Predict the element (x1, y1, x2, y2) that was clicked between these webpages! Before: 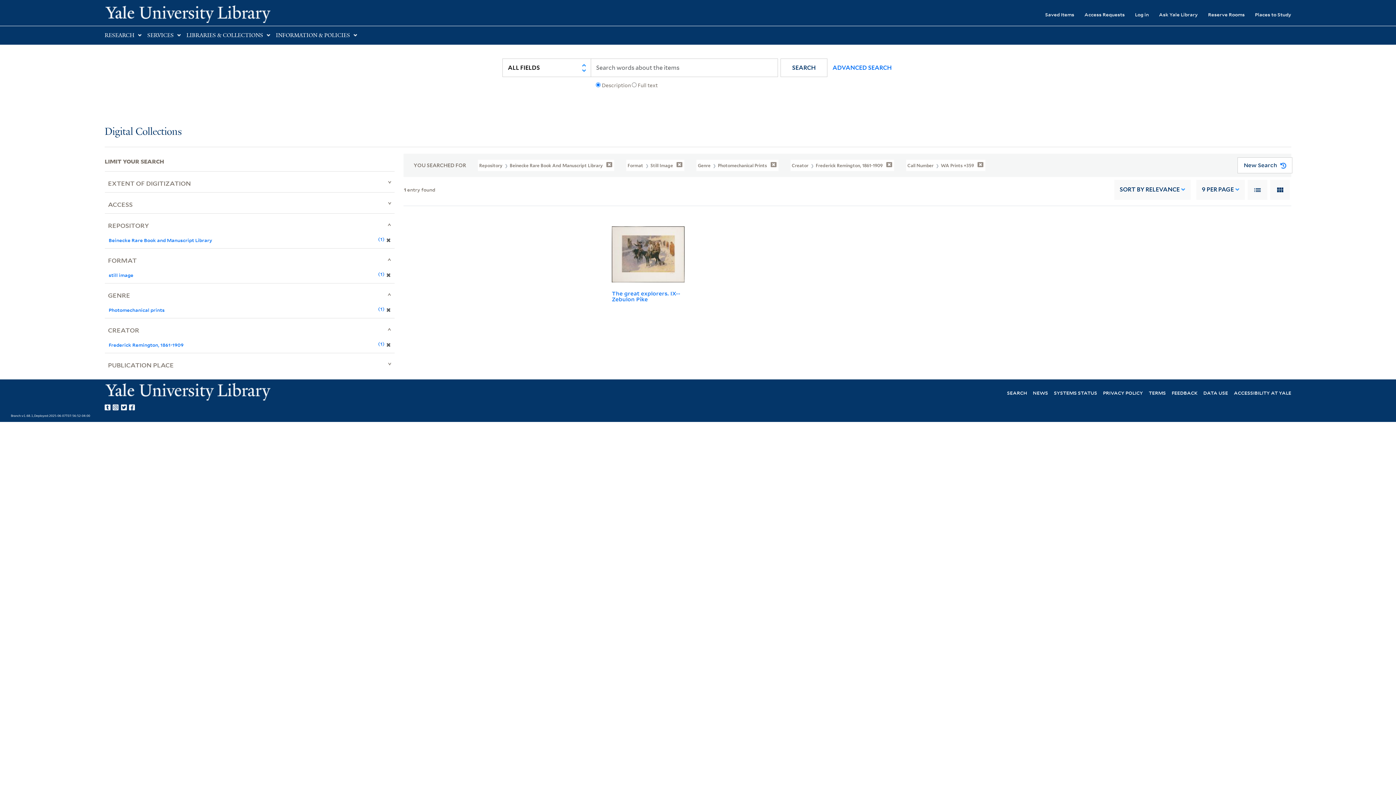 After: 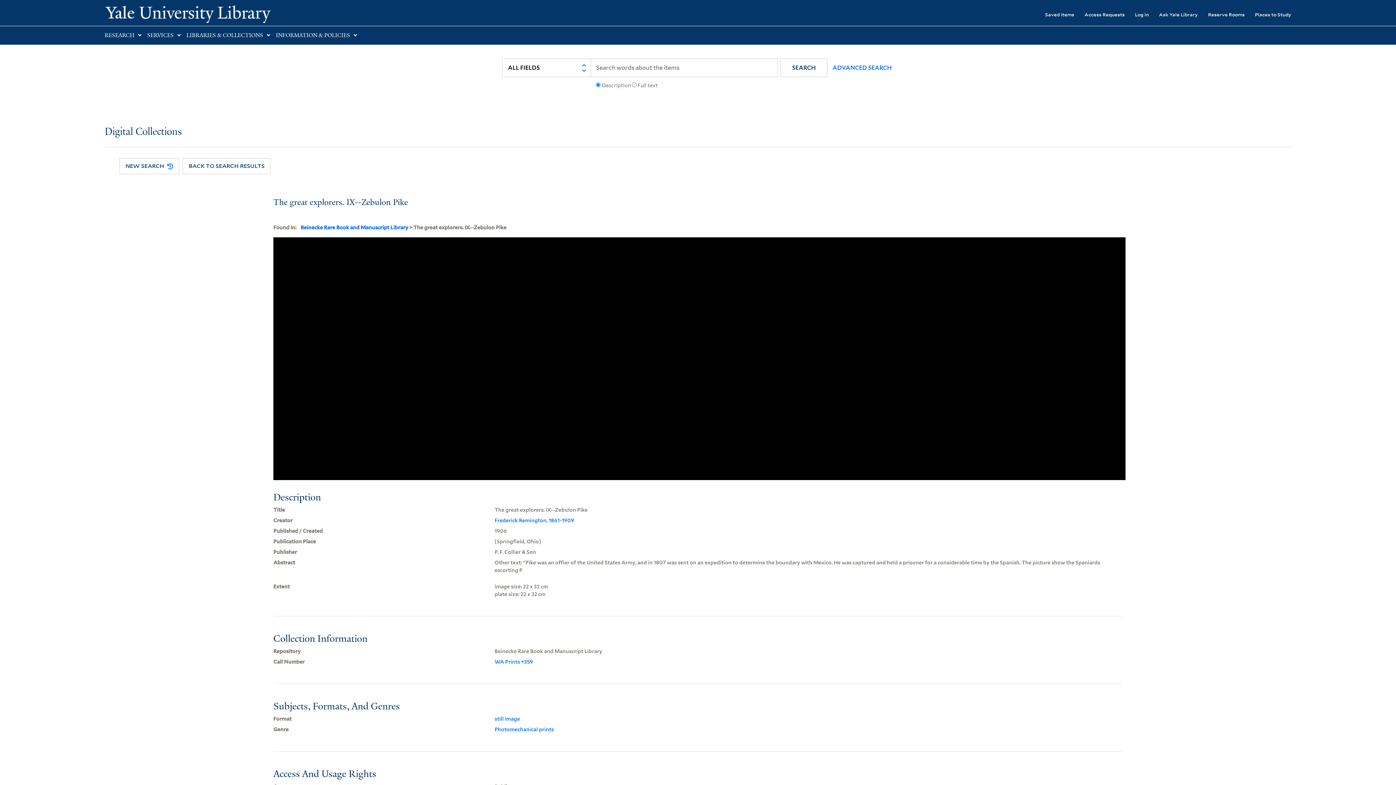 Action: bbox: (612, 250, 684, 257)